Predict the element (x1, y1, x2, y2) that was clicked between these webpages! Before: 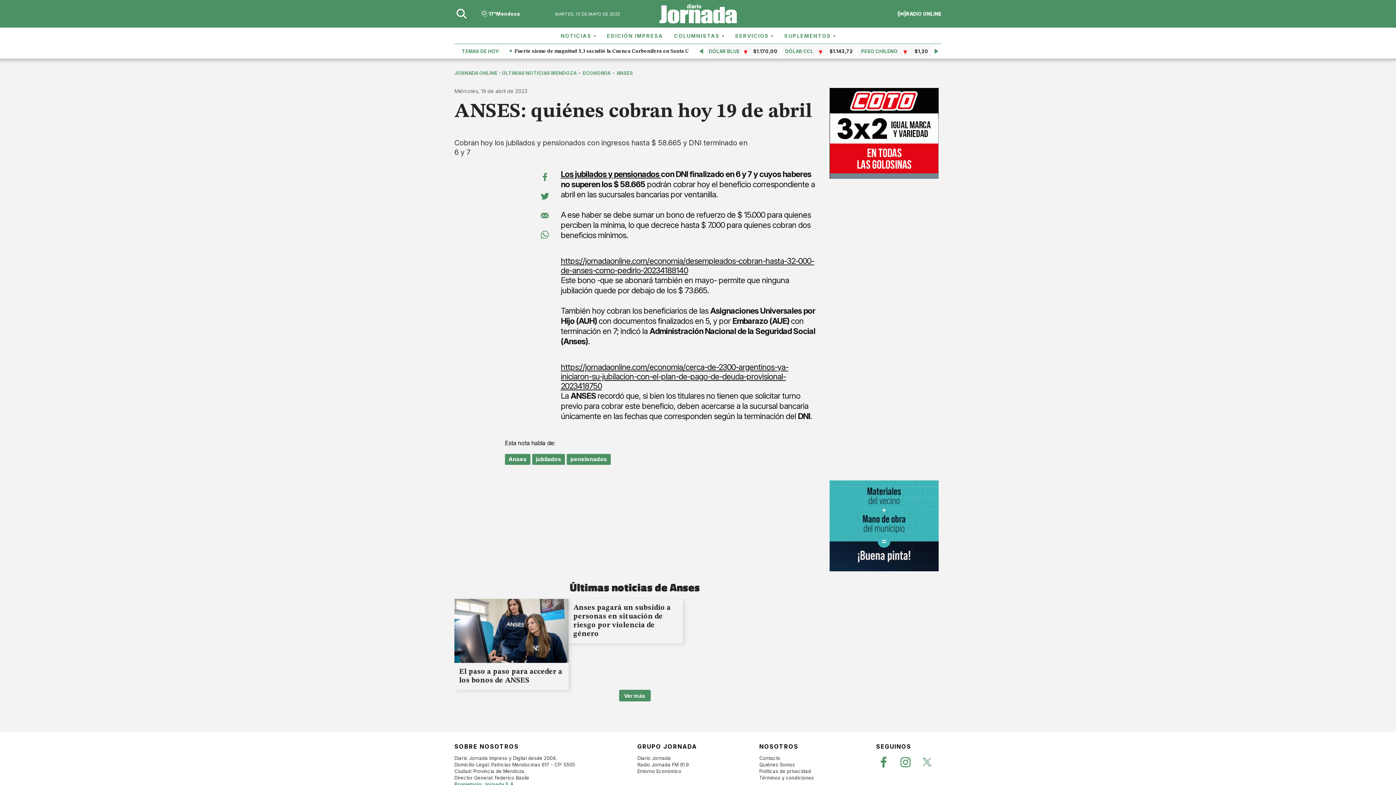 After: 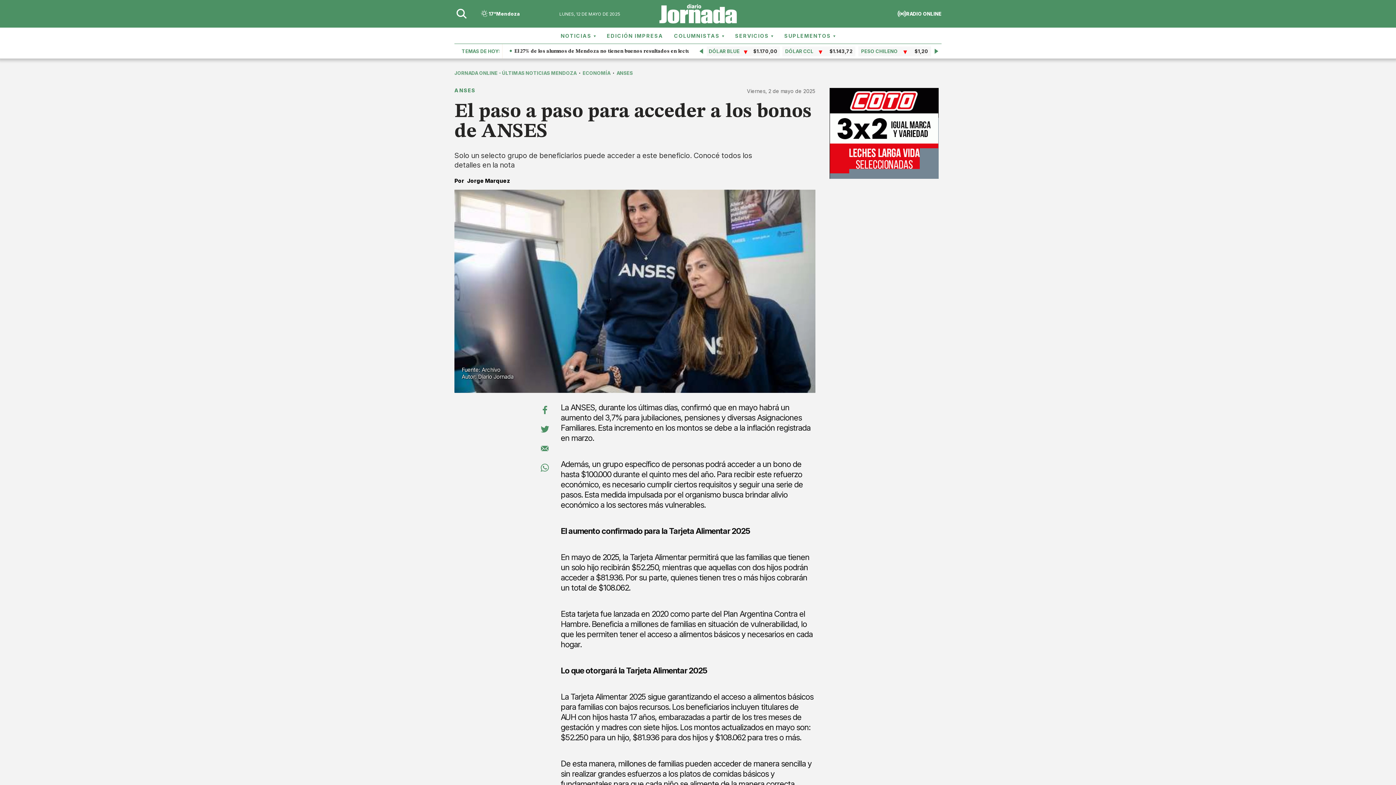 Action: bbox: (454, 628, 568, 632)